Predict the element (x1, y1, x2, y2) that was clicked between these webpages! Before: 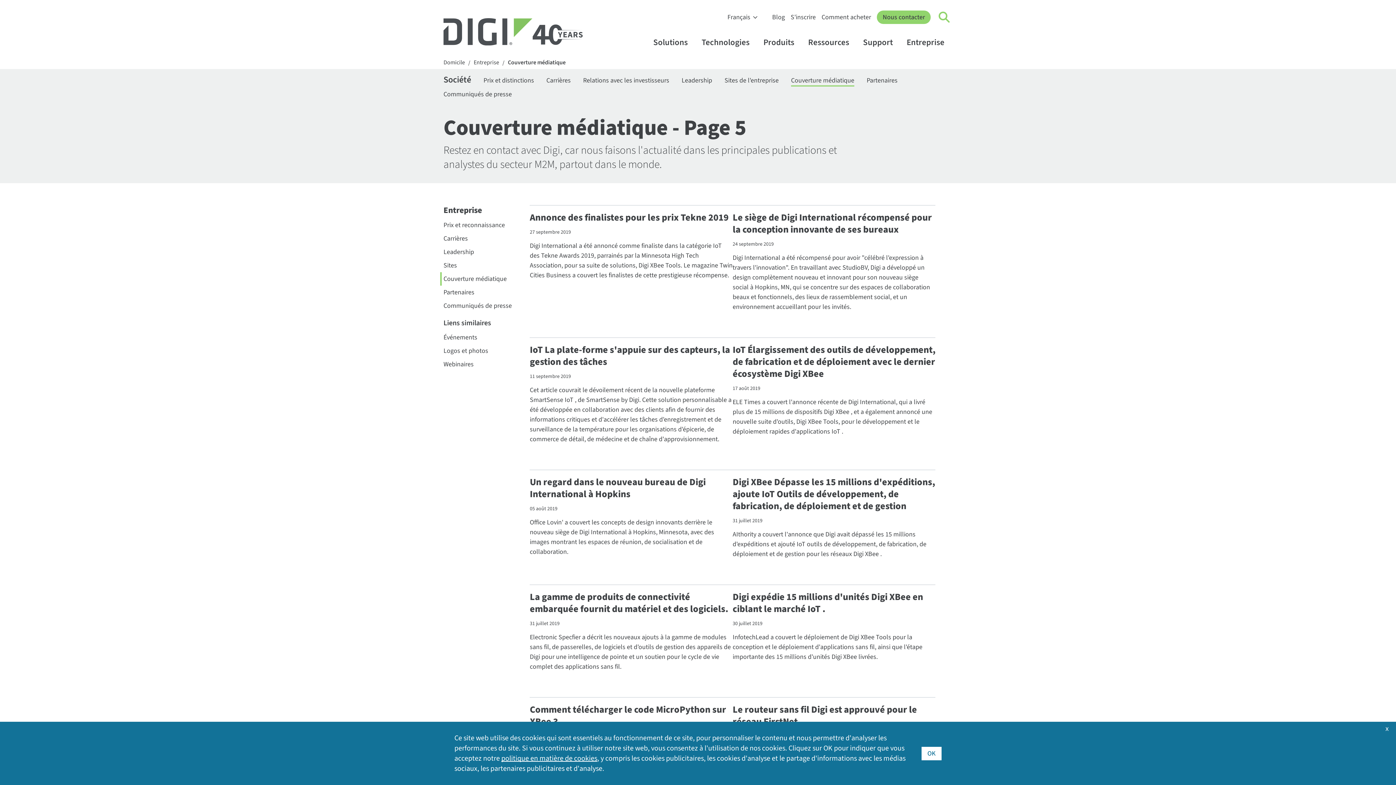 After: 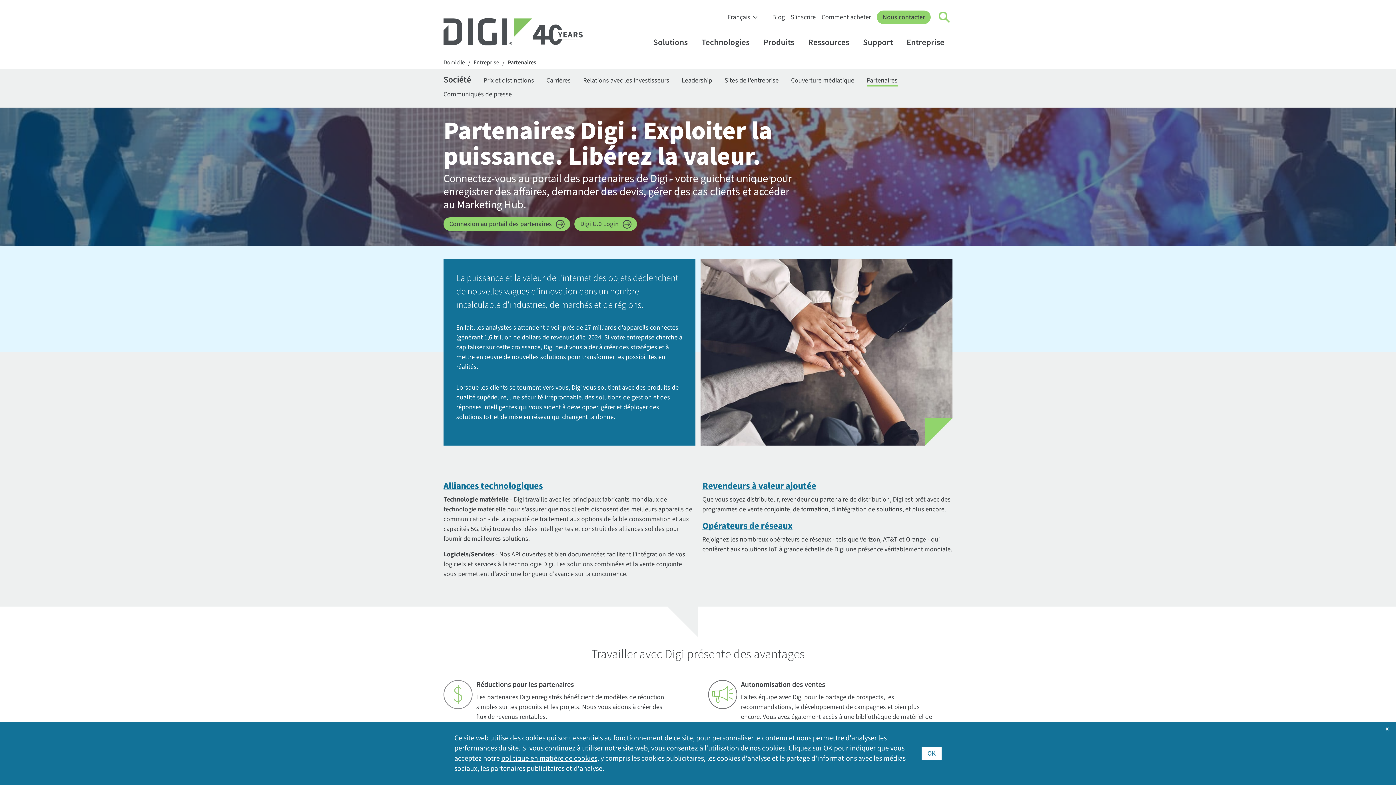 Action: bbox: (866, 75, 897, 86) label: Partenaires